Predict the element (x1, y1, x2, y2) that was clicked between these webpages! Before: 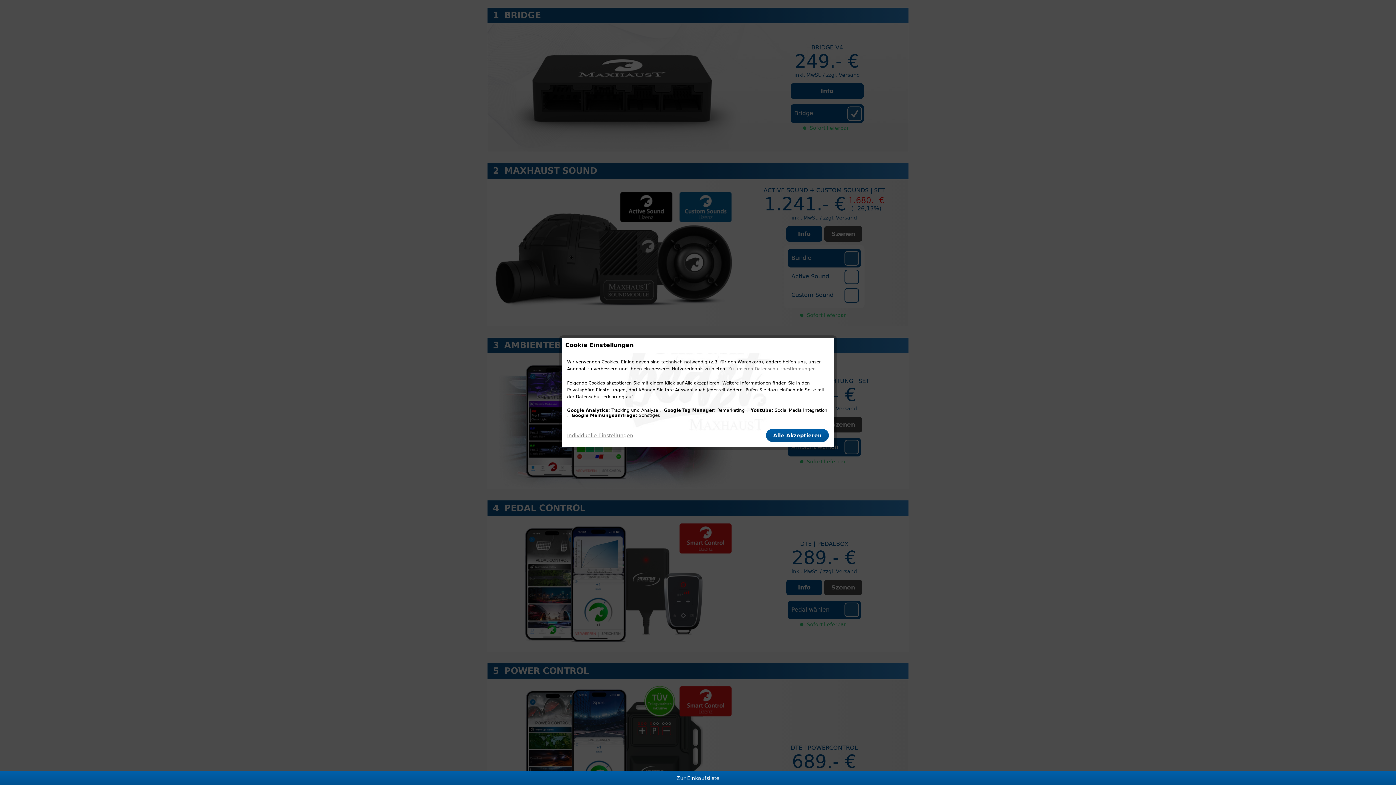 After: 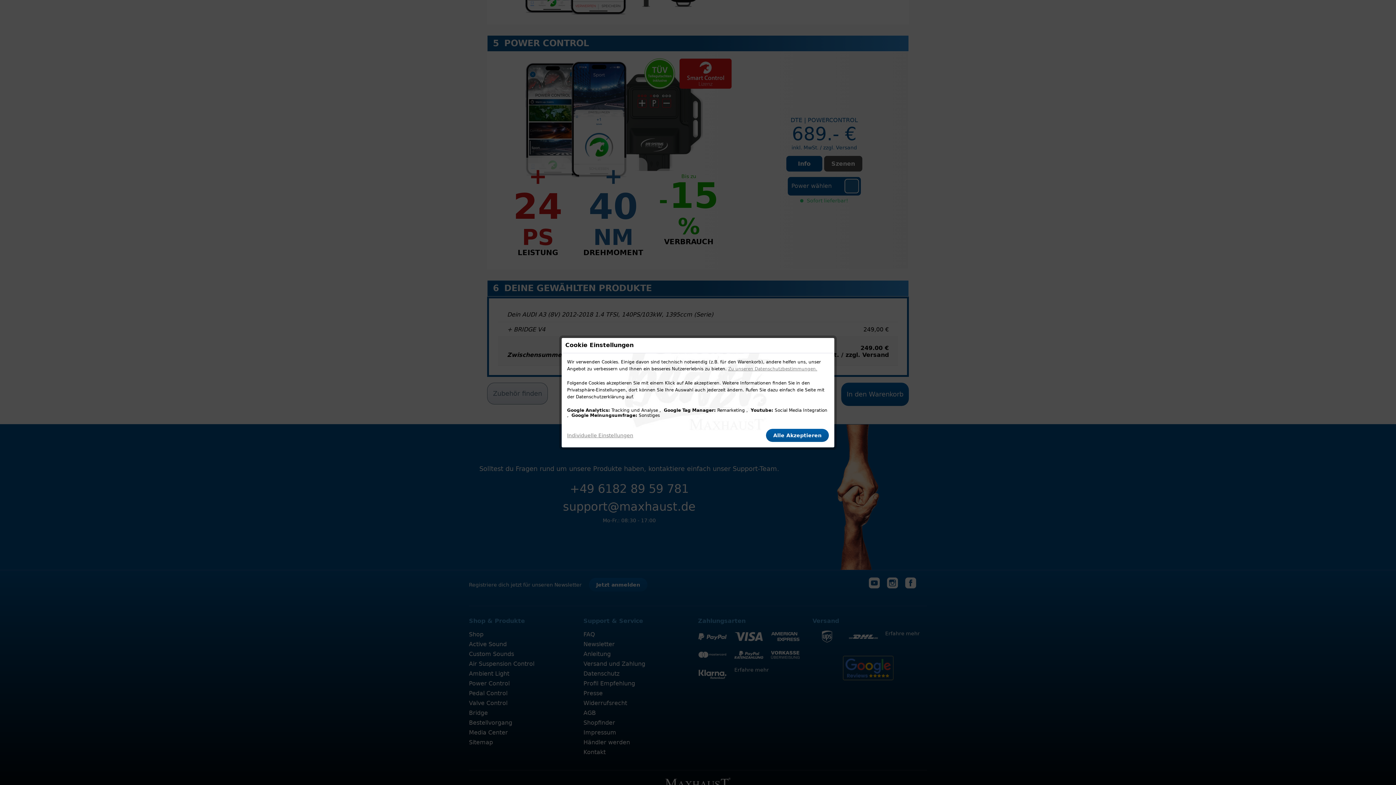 Action: bbox: (0, 771, 1396, 785) label: Zur Einkaufsliste